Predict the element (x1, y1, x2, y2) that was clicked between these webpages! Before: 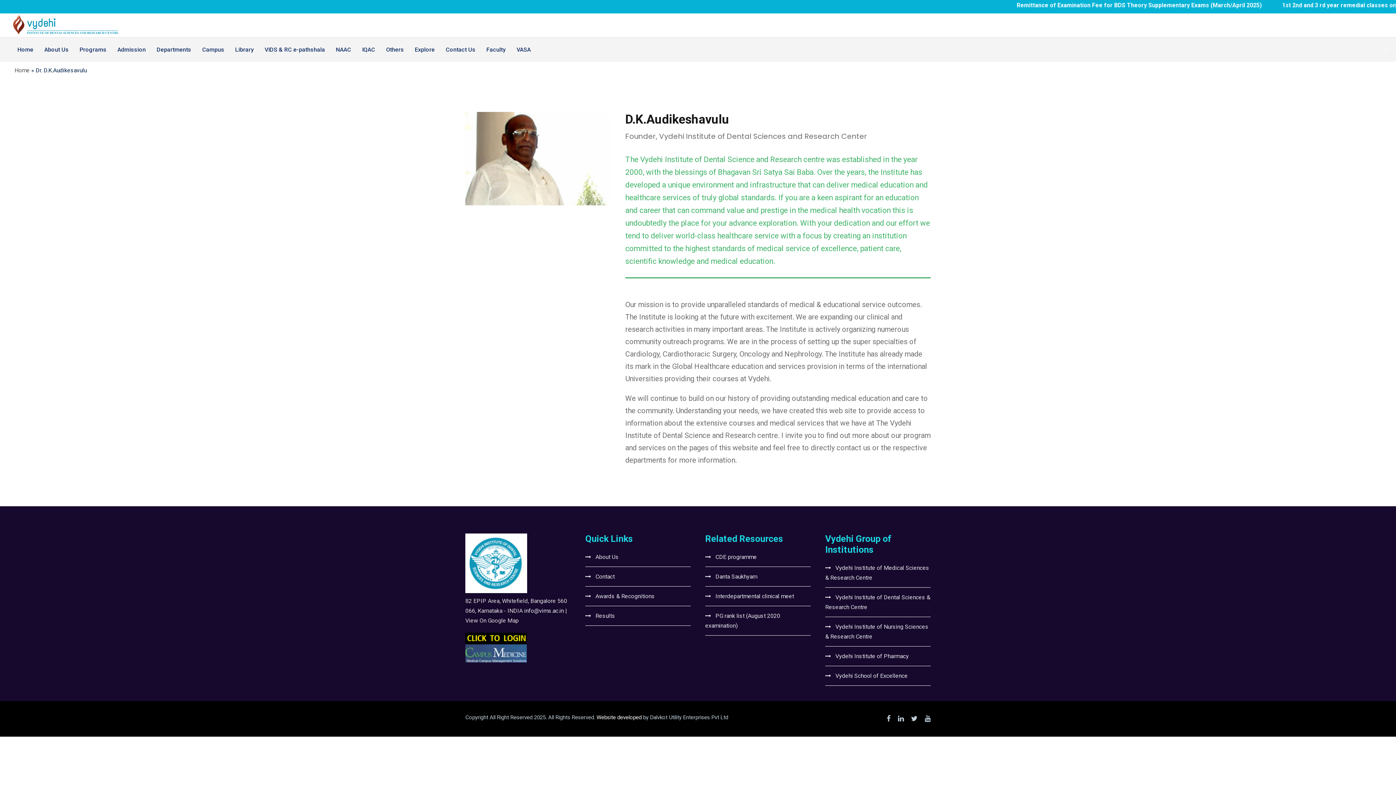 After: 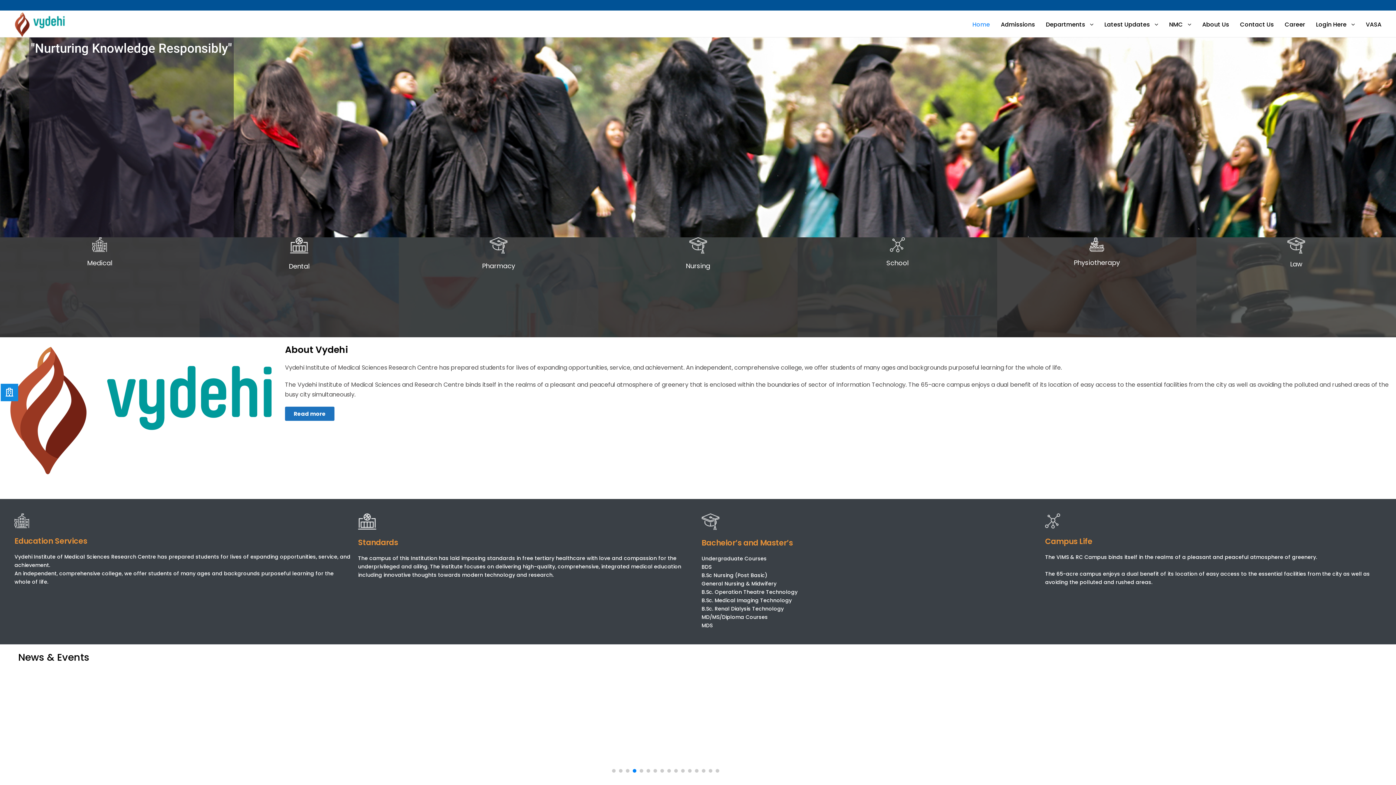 Action: label: Vydehi Institute of Medical Sciences & Research Centre bbox: (825, 563, 930, 582)